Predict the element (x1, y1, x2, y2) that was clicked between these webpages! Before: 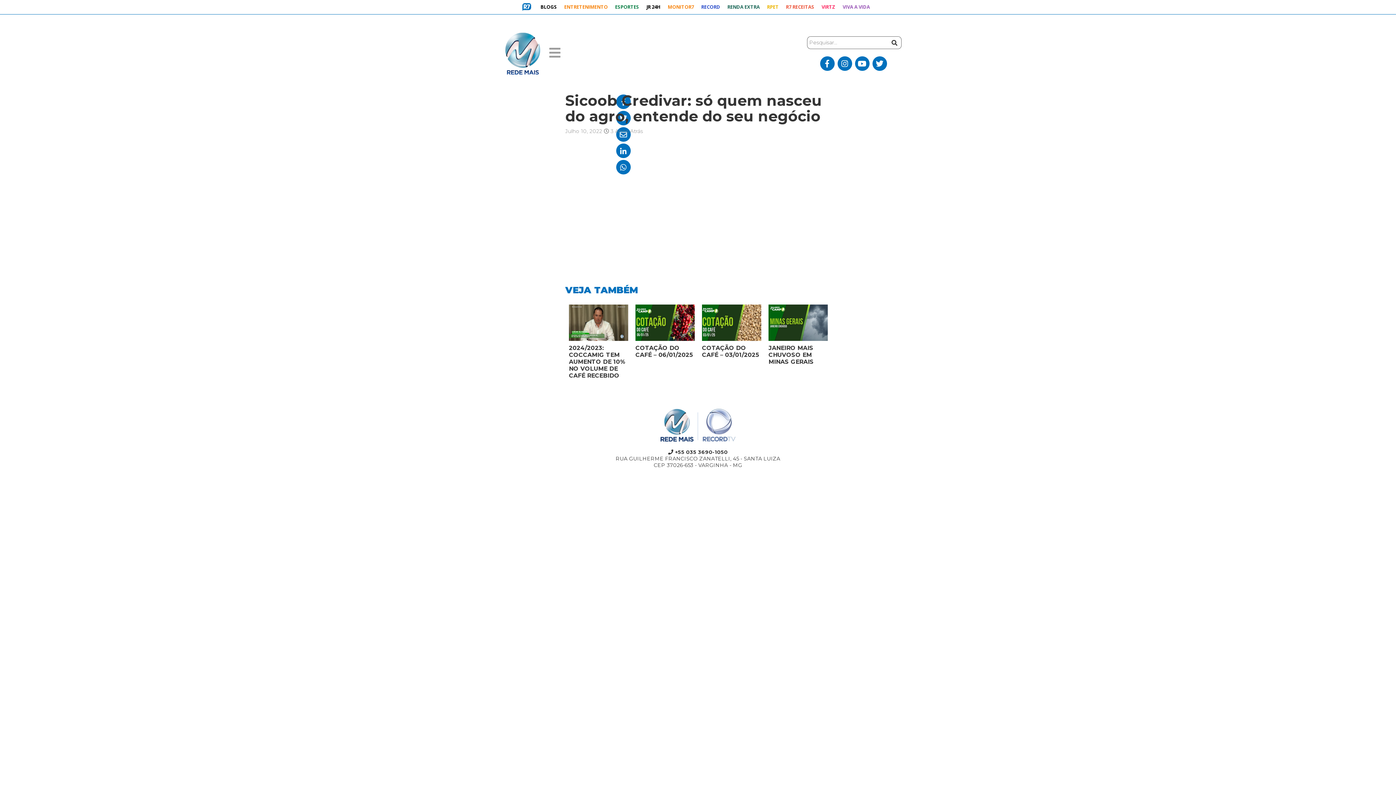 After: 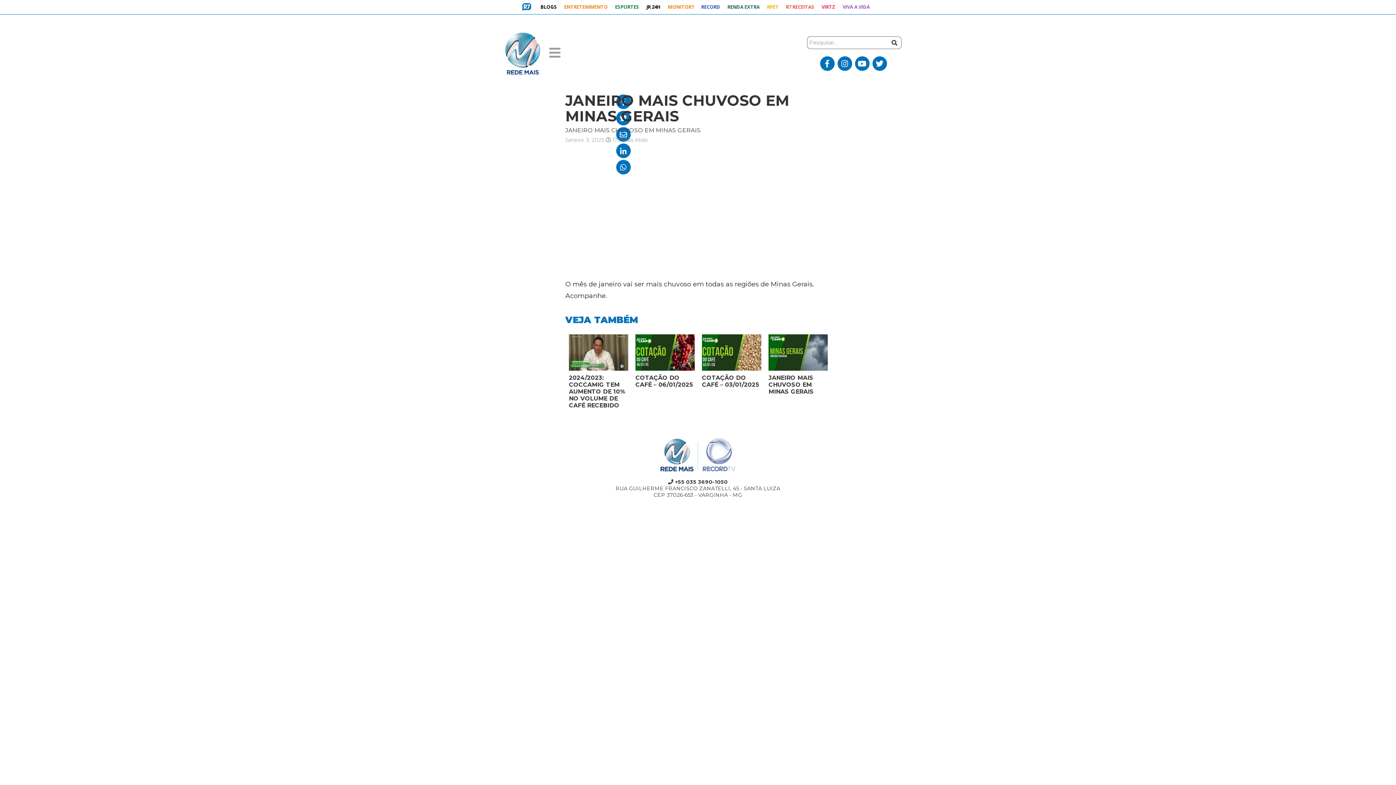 Action: bbox: (768, 304, 828, 341)